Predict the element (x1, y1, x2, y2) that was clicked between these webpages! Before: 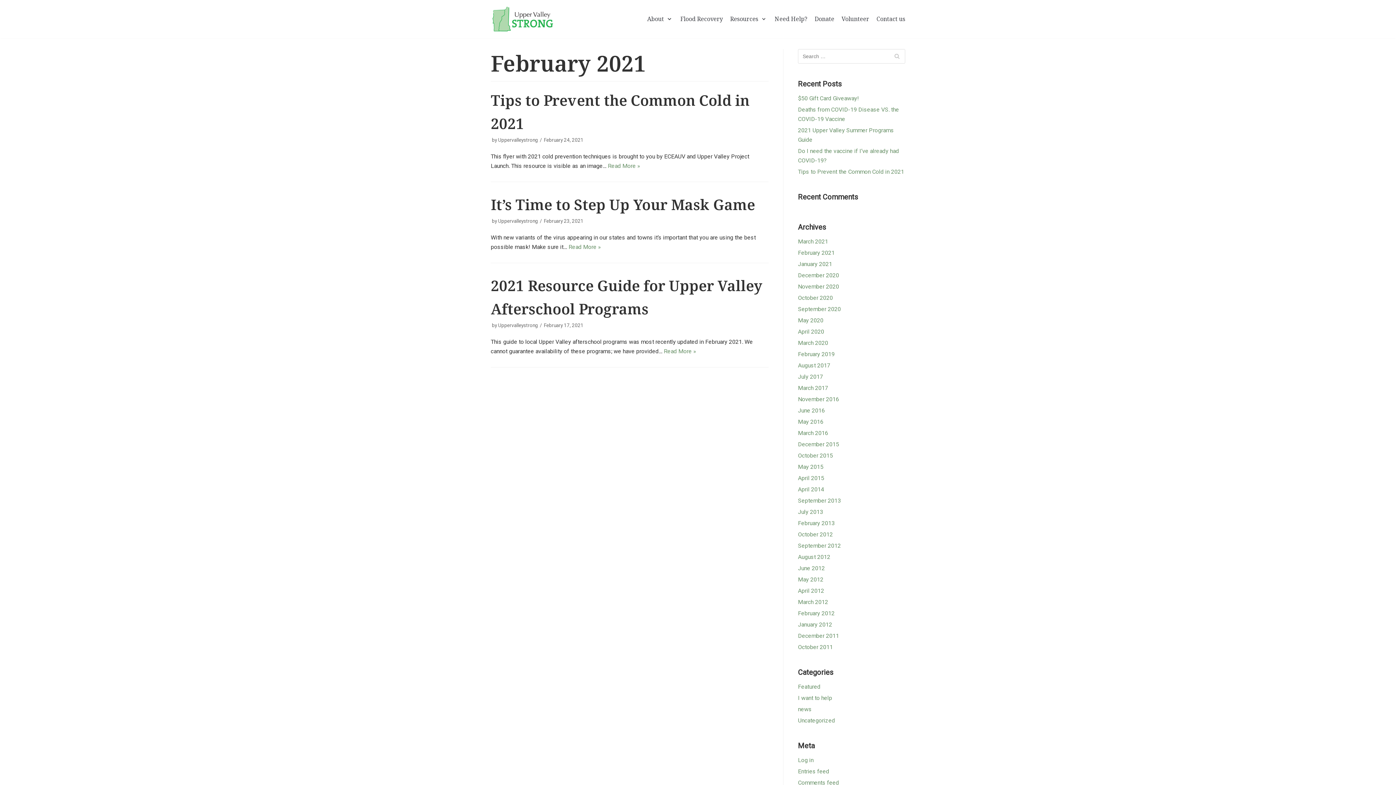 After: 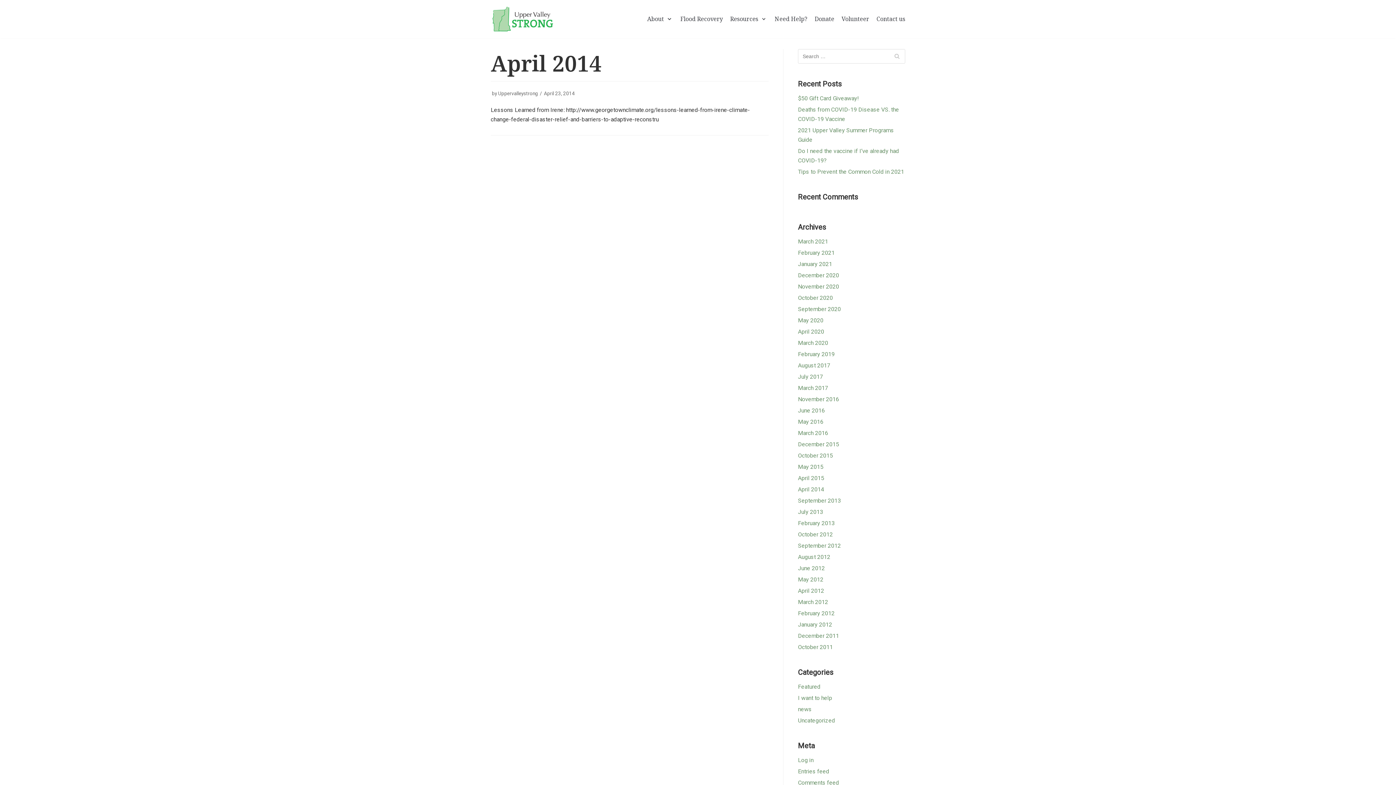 Action: label: April 2014 bbox: (798, 486, 824, 492)